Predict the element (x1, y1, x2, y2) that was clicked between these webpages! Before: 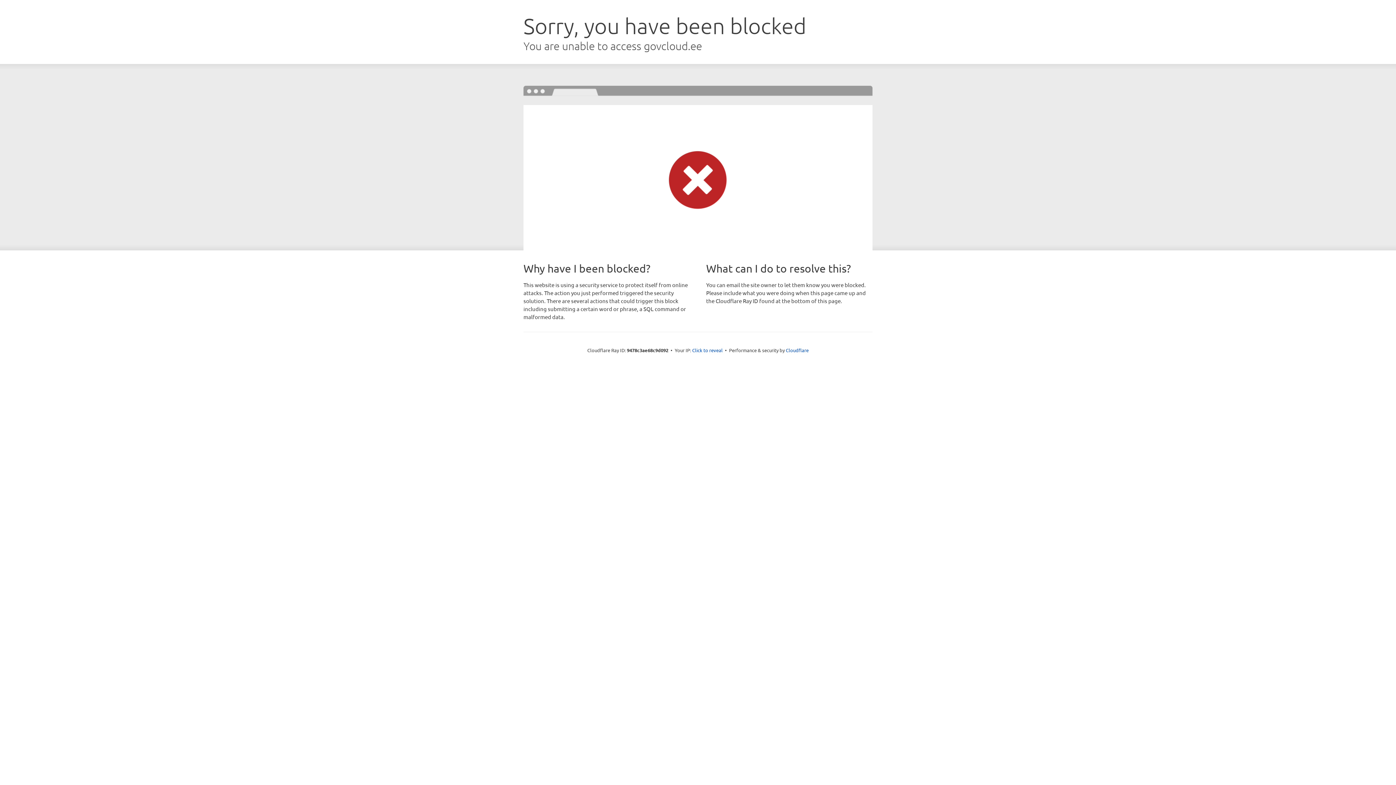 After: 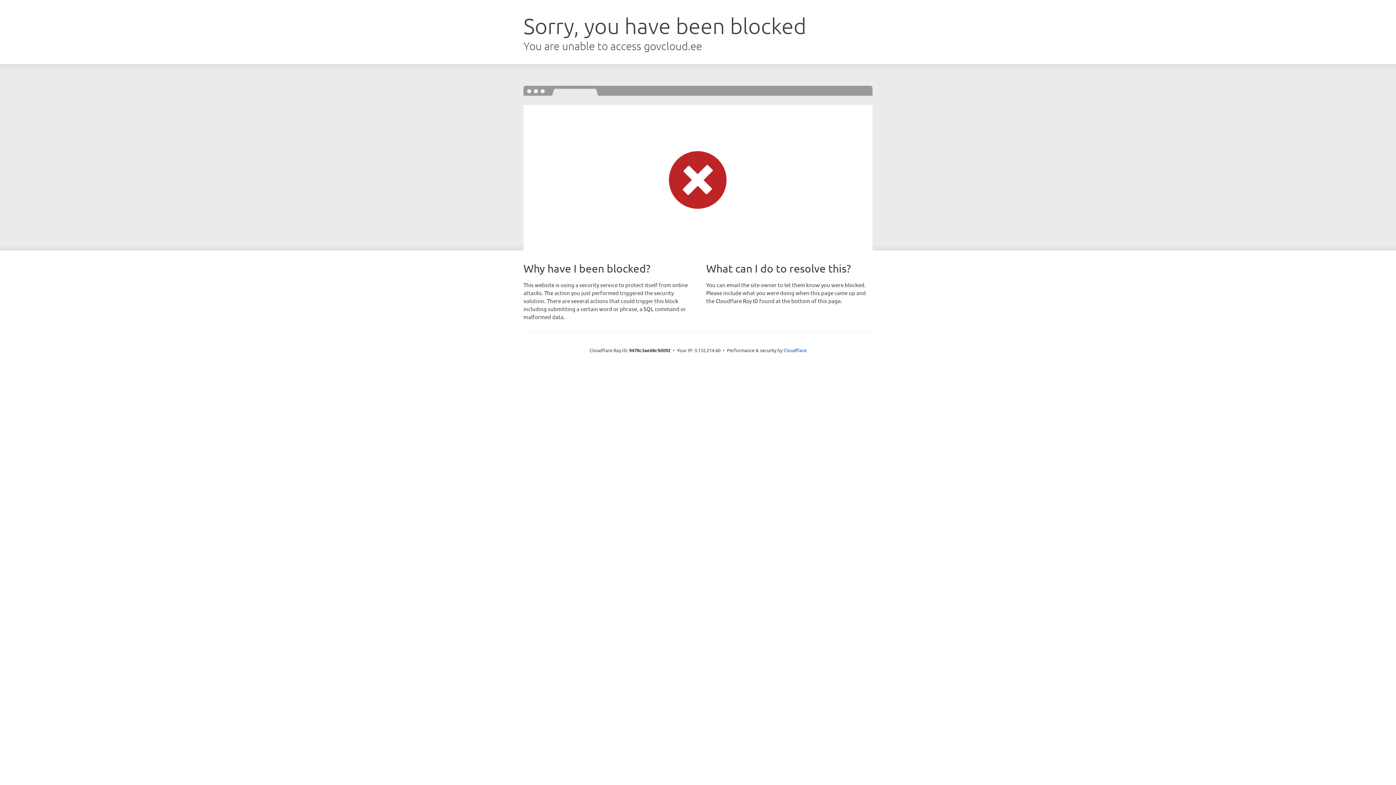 Action: label: Click to reveal bbox: (692, 346, 722, 353)